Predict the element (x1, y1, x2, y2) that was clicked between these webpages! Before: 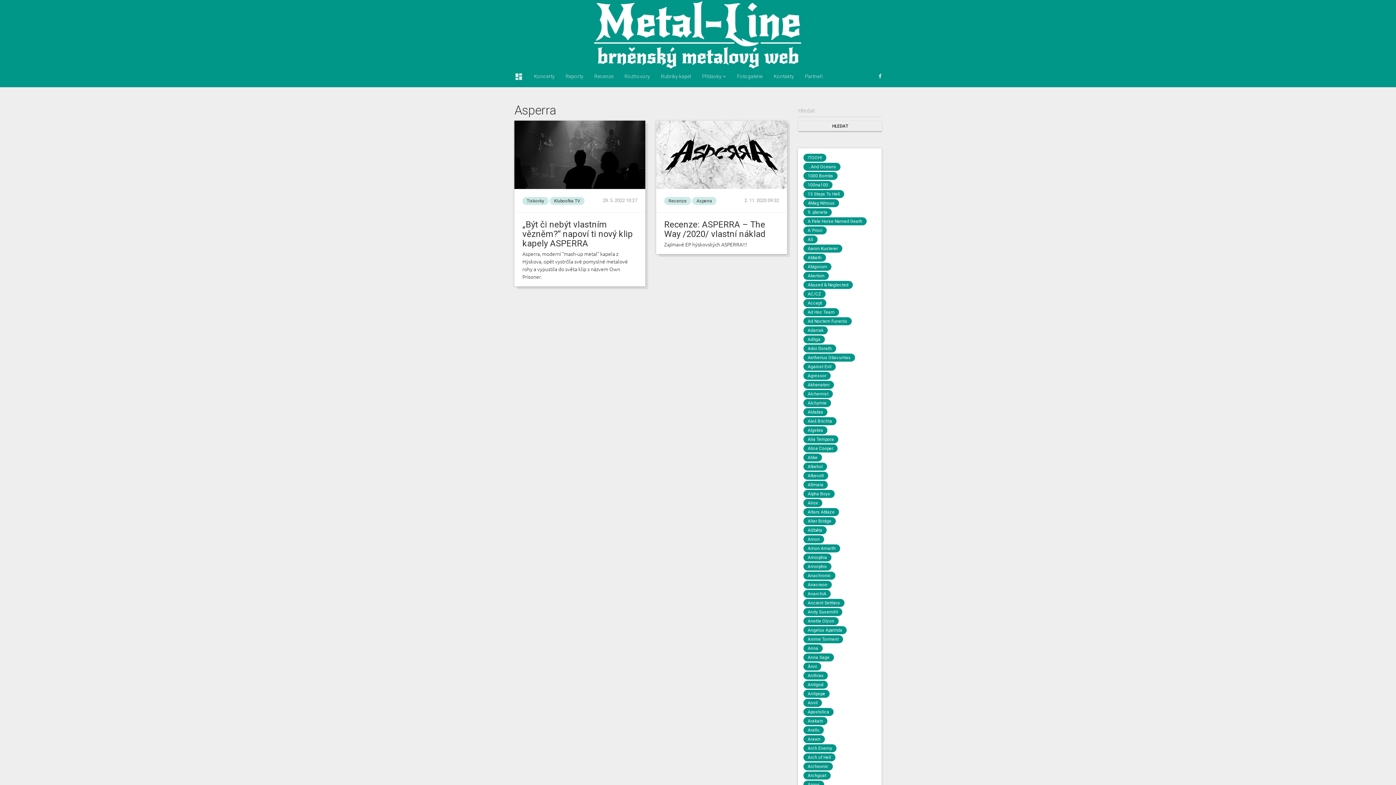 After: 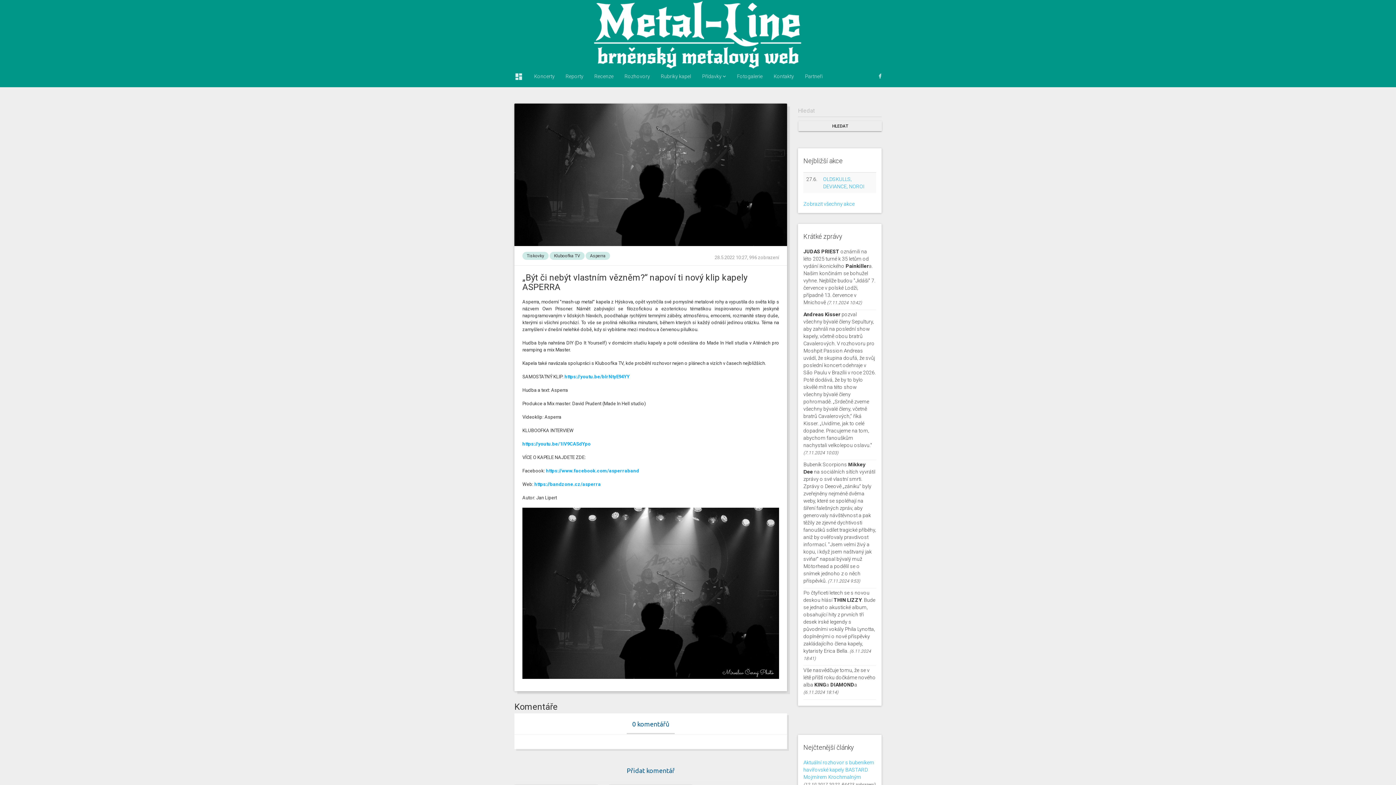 Action: bbox: (514, 120, 645, 189)